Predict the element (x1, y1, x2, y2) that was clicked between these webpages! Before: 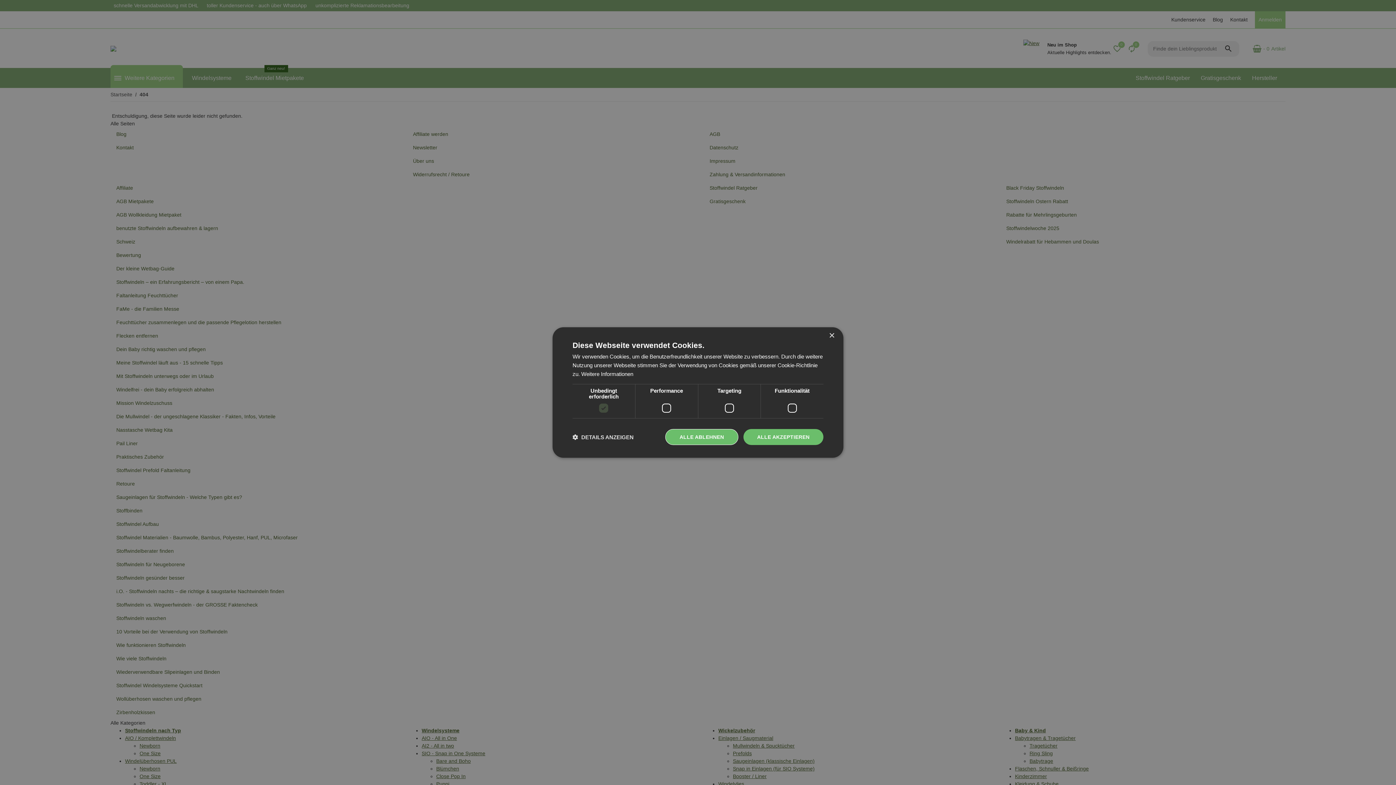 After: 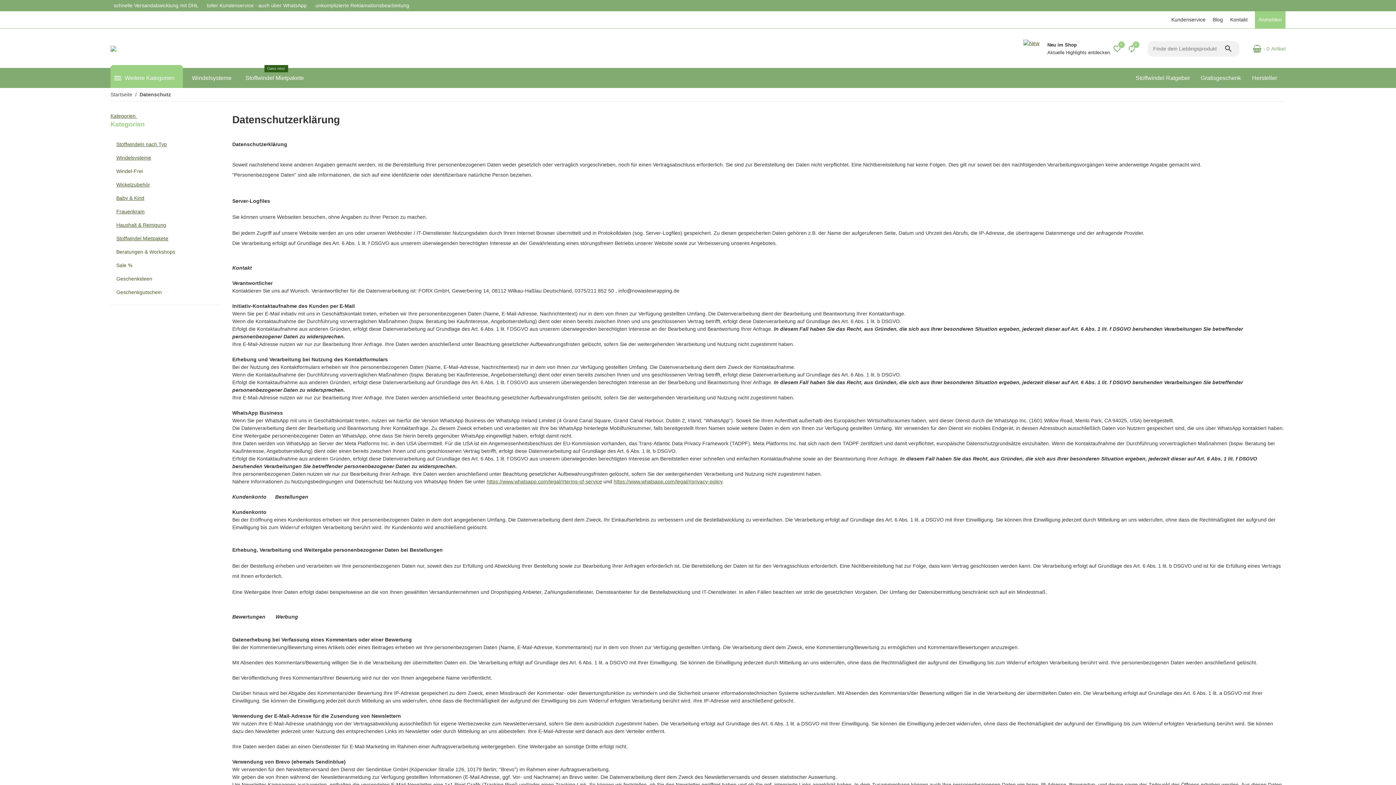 Action: label: Weitere Informationen bbox: (581, 371, 633, 377)